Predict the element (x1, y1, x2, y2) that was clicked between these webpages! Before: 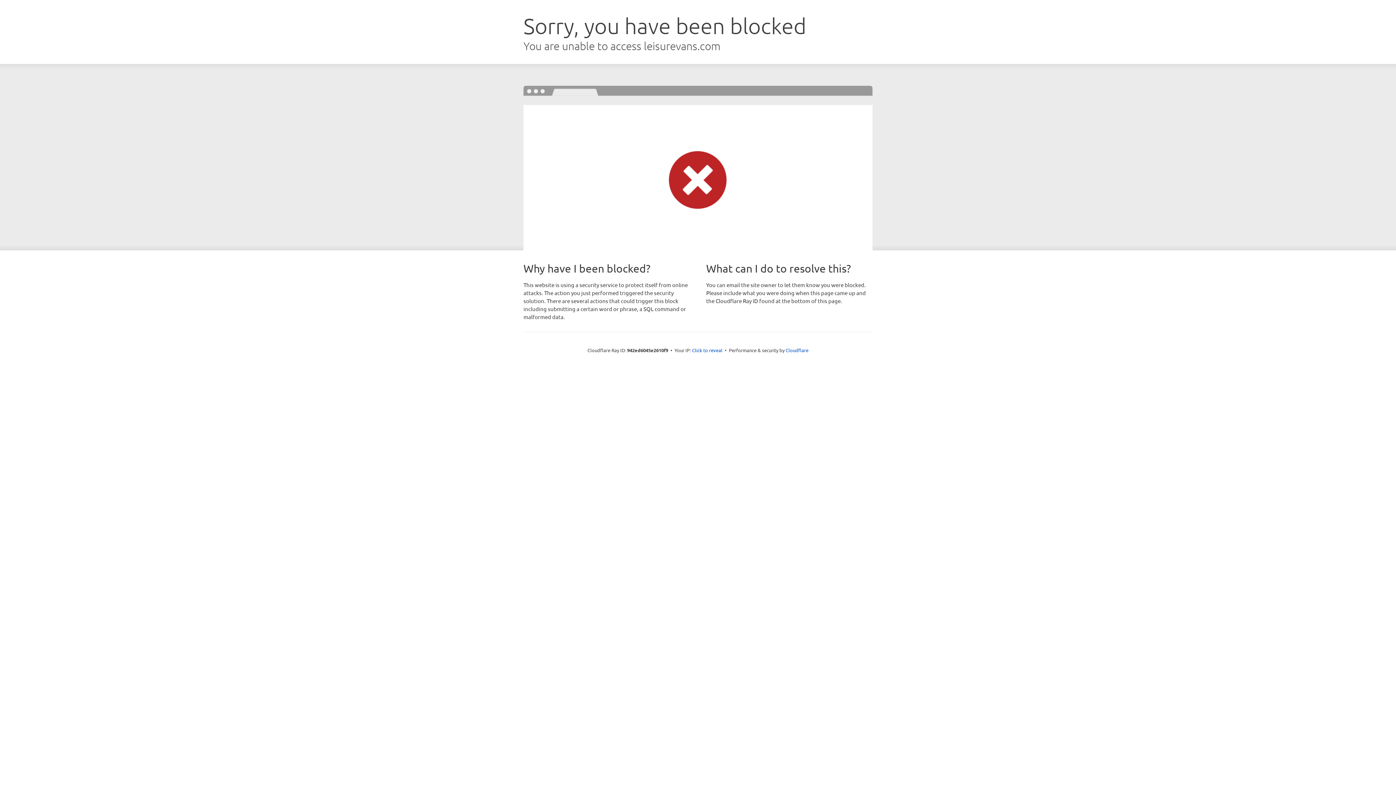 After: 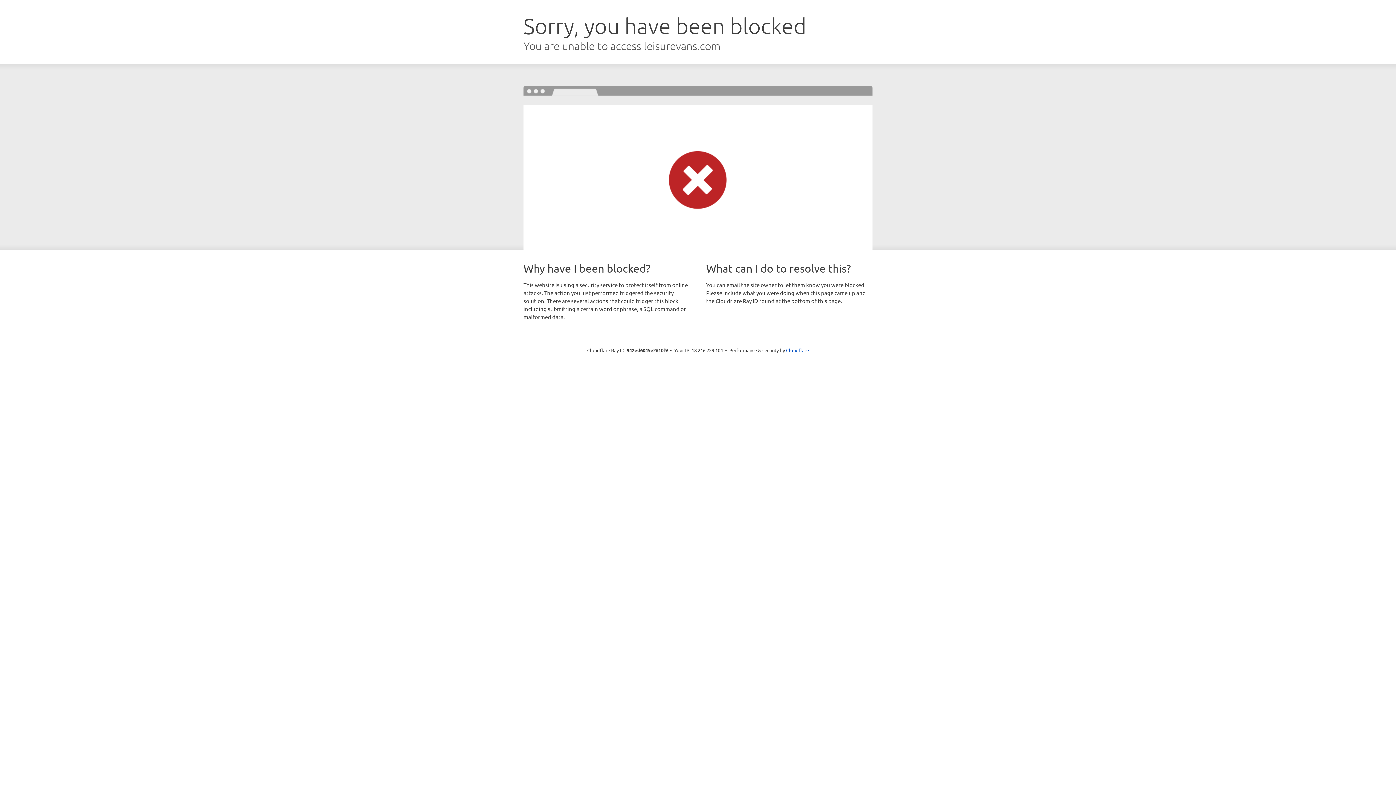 Action: bbox: (692, 346, 722, 353) label: Click to reveal